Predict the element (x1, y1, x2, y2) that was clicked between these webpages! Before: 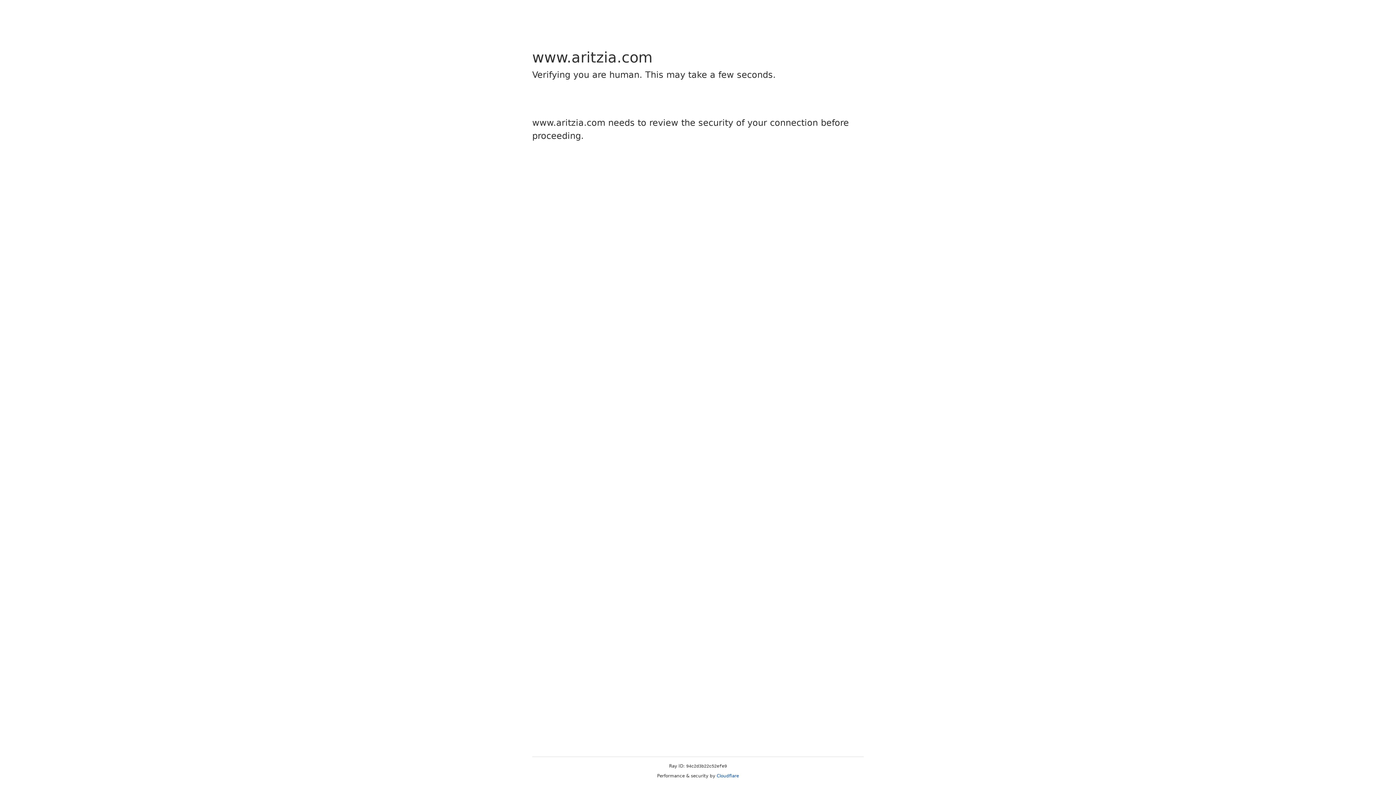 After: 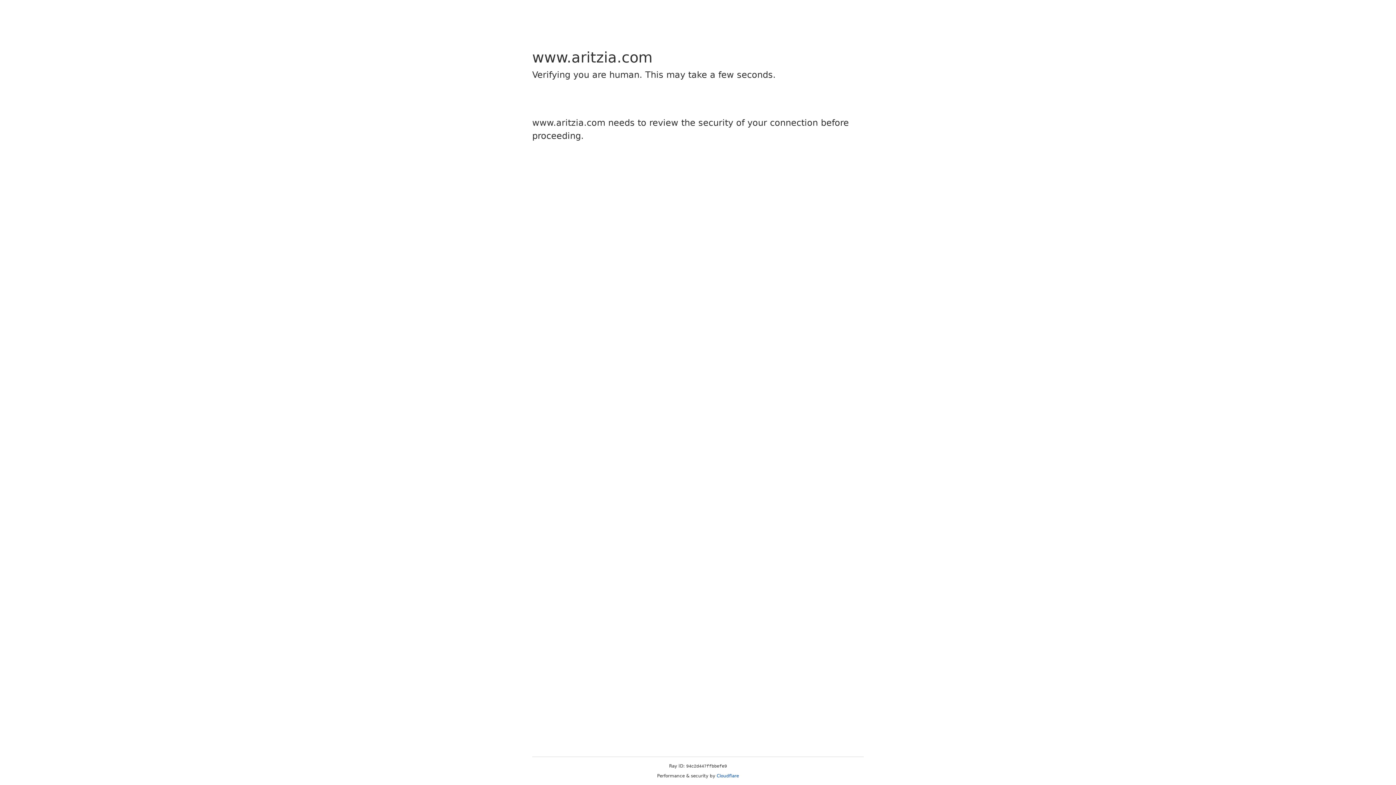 Action: label: Cloudflare bbox: (716, 773, 739, 778)